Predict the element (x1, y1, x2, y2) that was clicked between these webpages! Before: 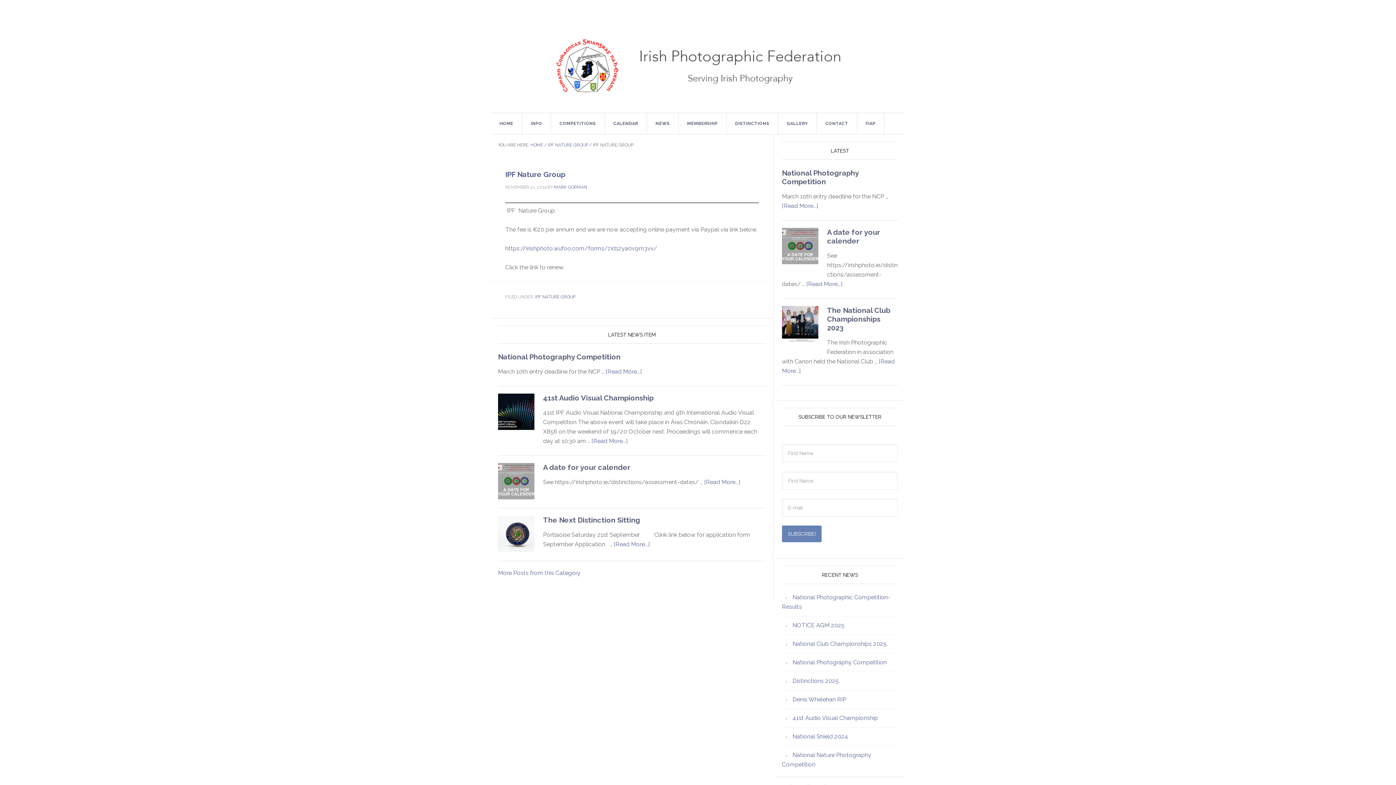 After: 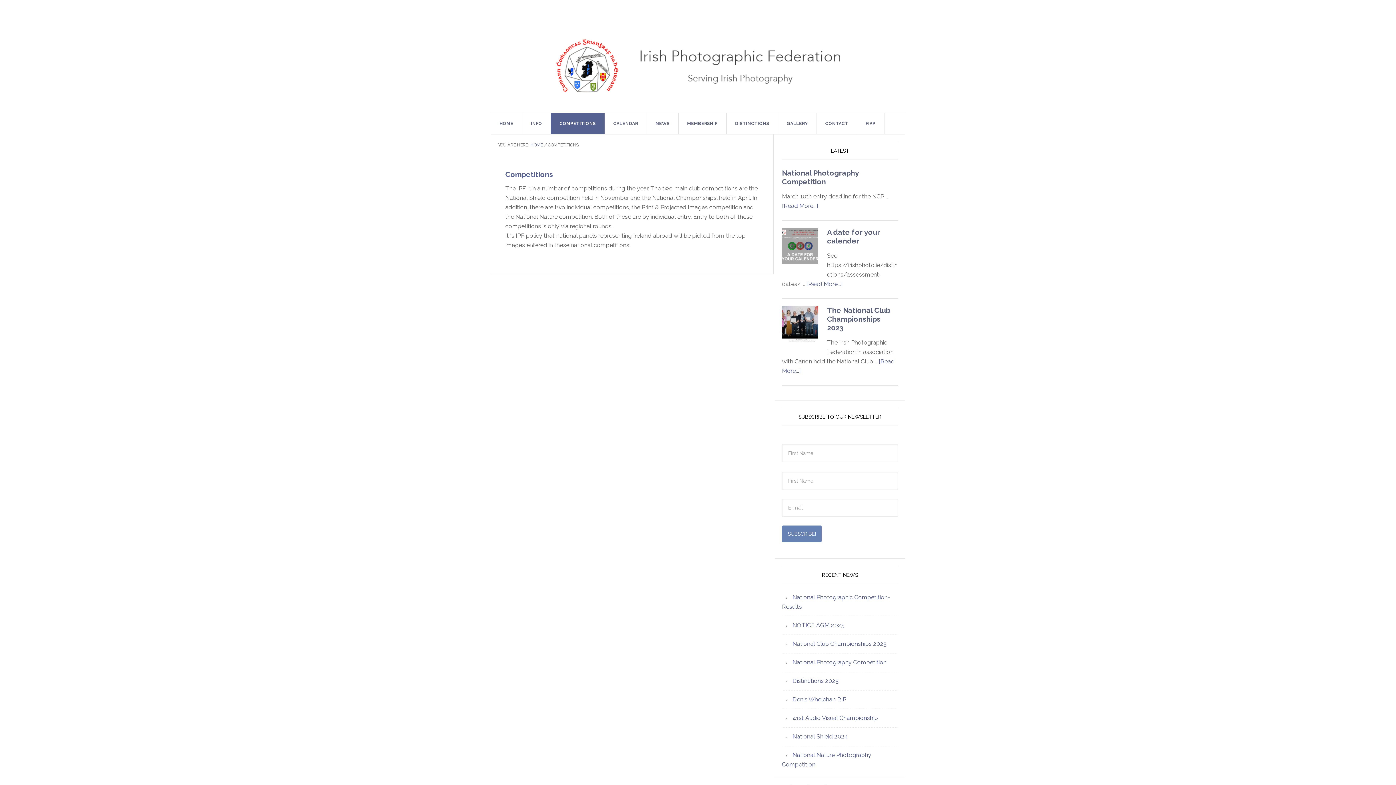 Action: label: COMPETITIONS bbox: (550, 113, 605, 134)